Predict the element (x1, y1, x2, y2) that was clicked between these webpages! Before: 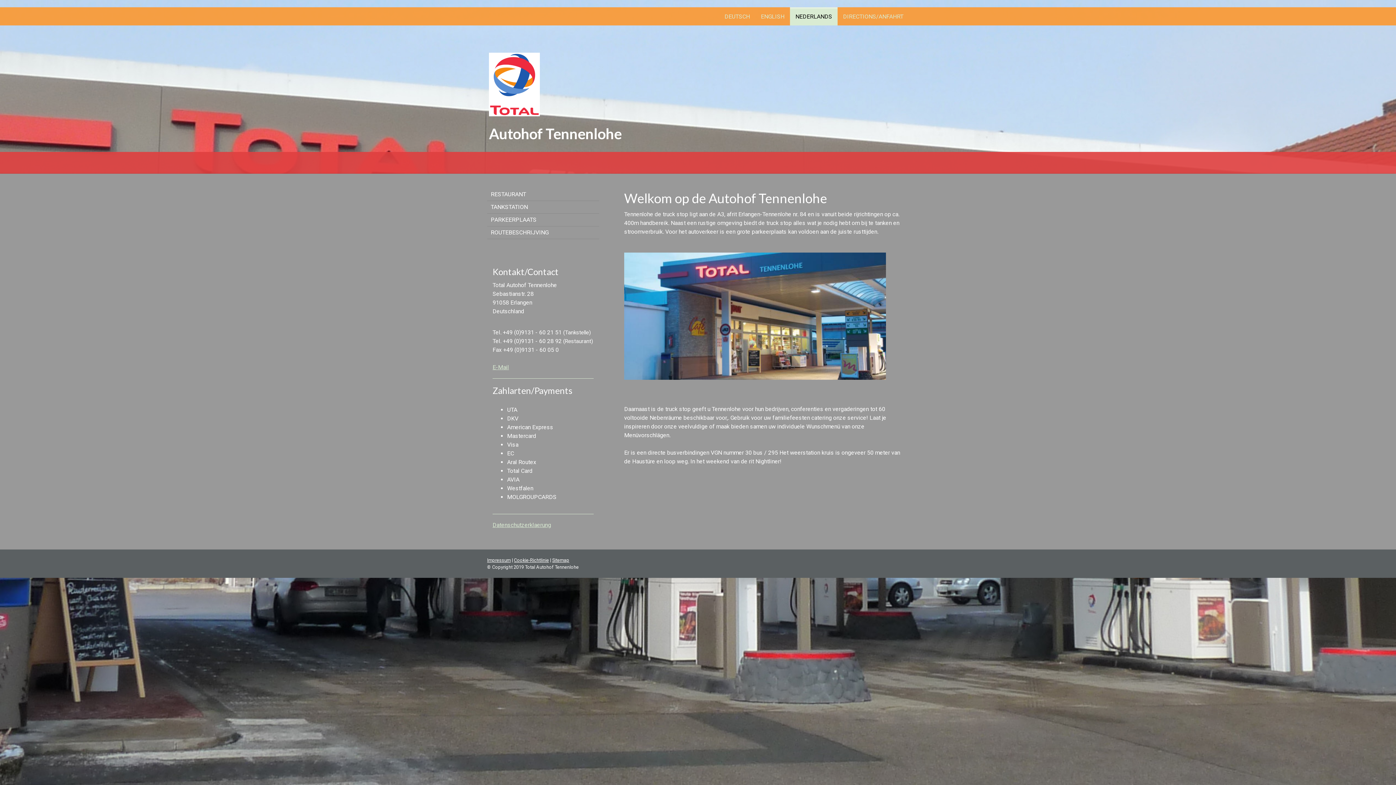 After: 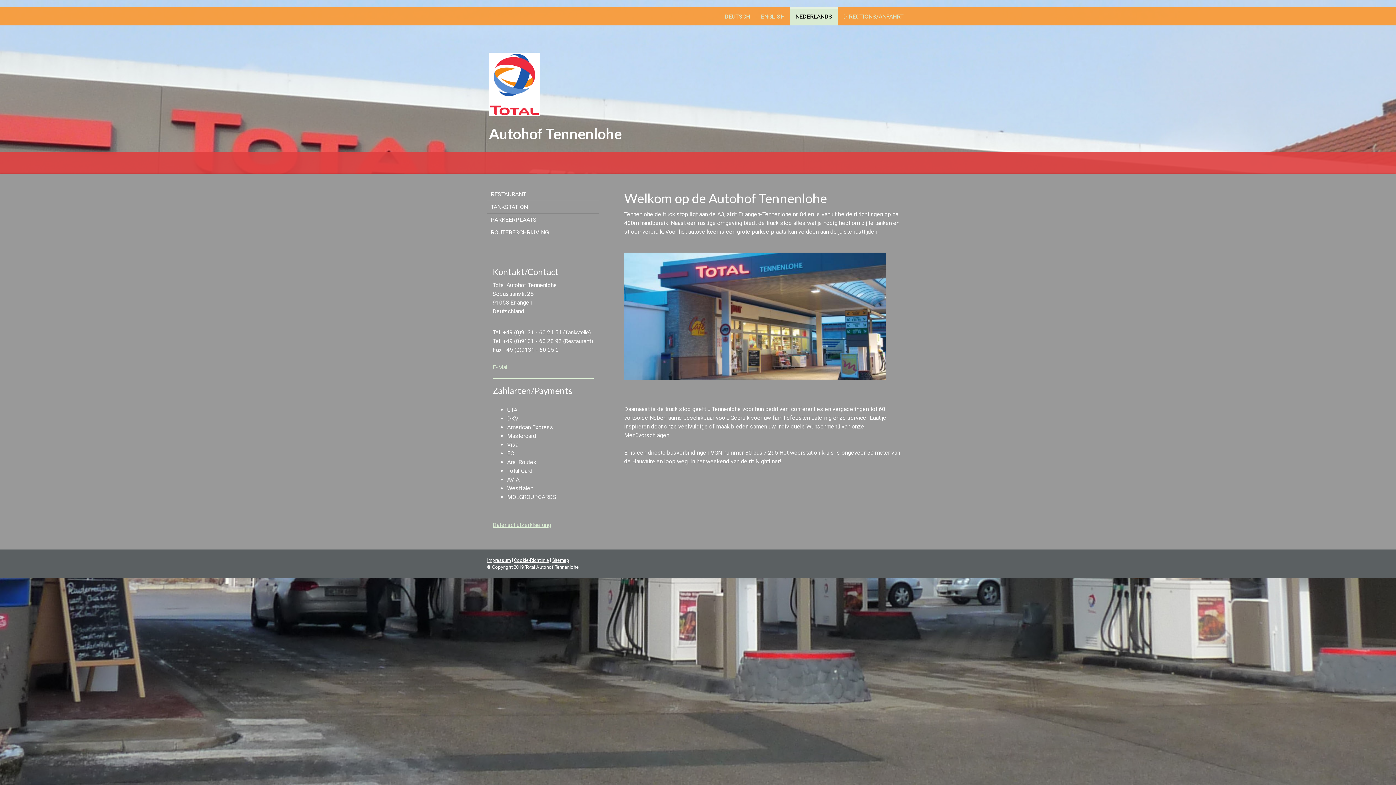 Action: bbox: (790, 7, 837, 25) label: NEDERLANDS